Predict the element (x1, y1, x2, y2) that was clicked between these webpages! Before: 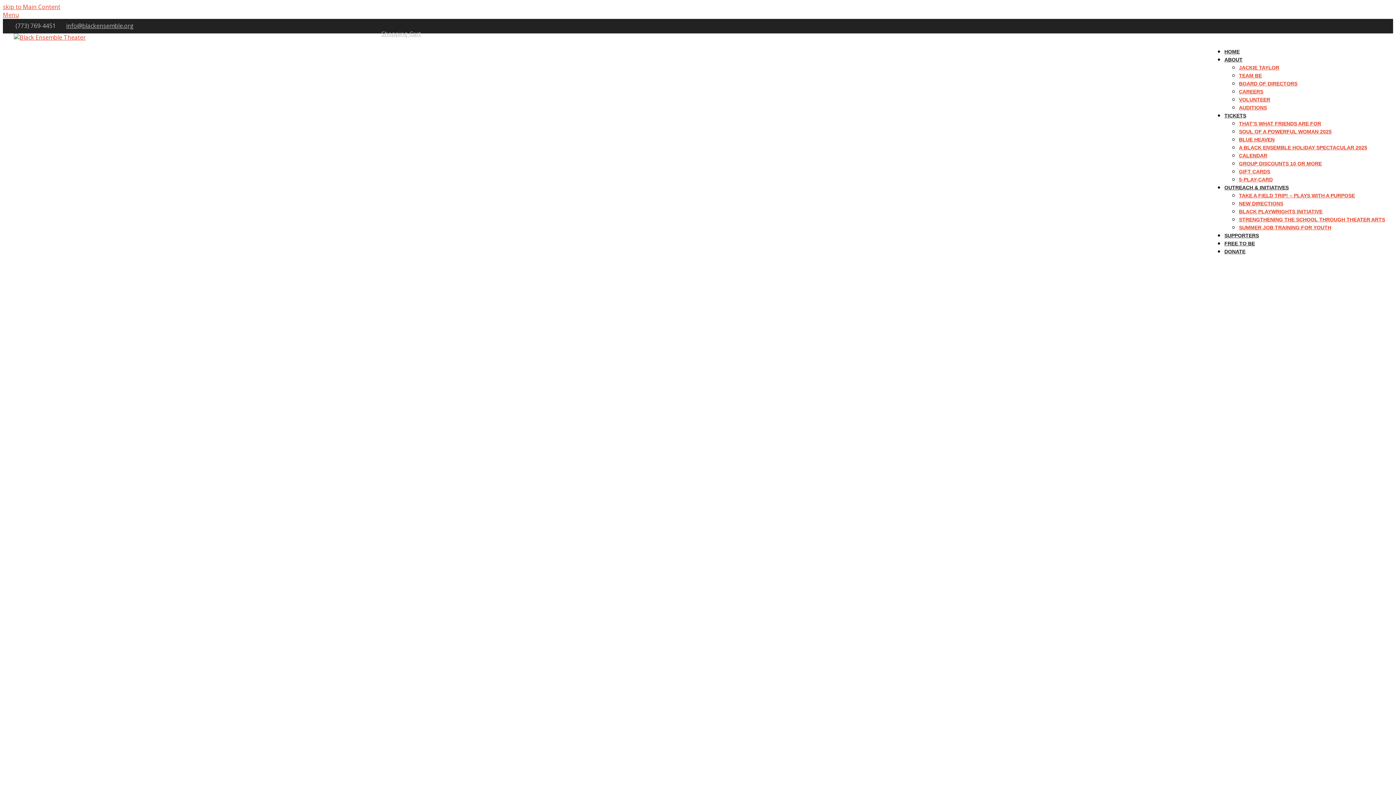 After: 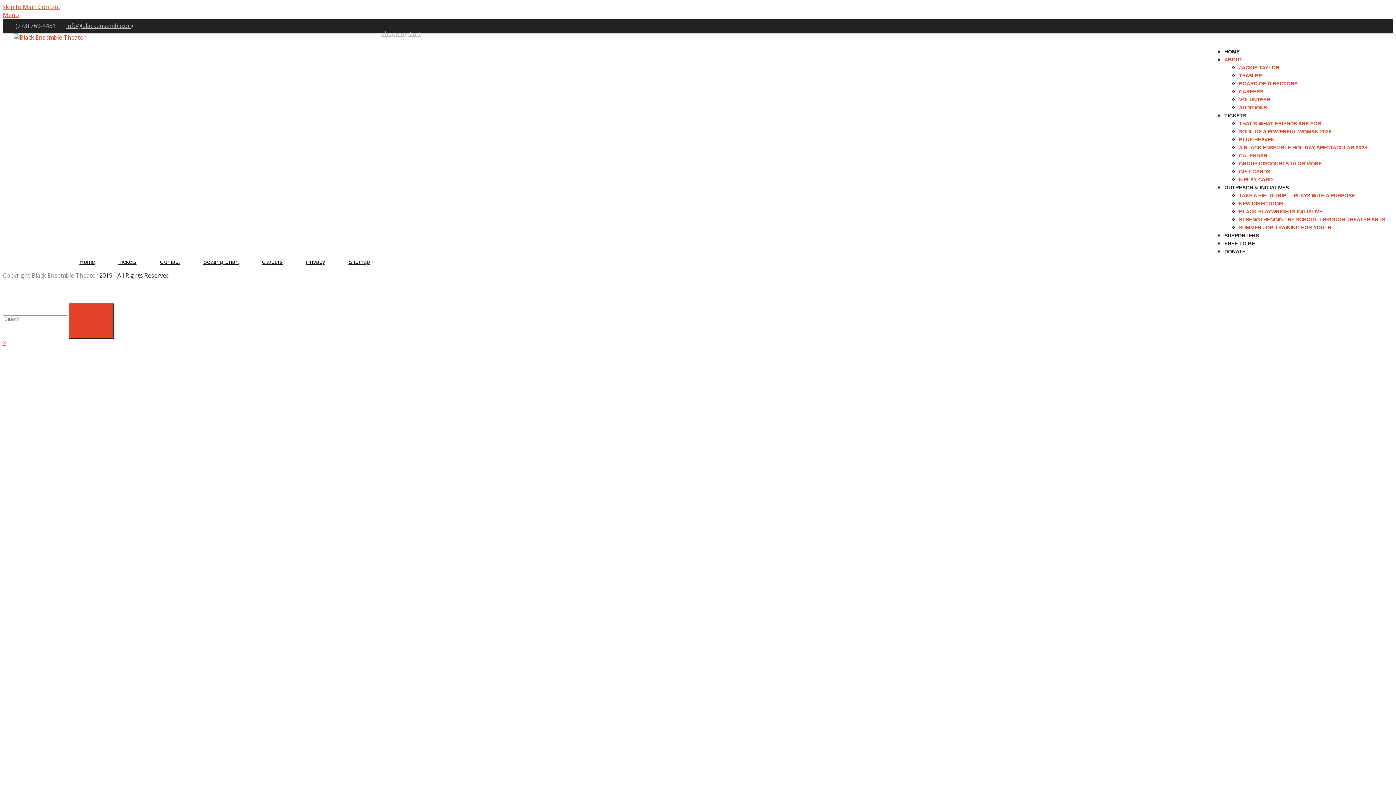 Action: label: VOLUNTEER bbox: (1239, 95, 1270, 103)